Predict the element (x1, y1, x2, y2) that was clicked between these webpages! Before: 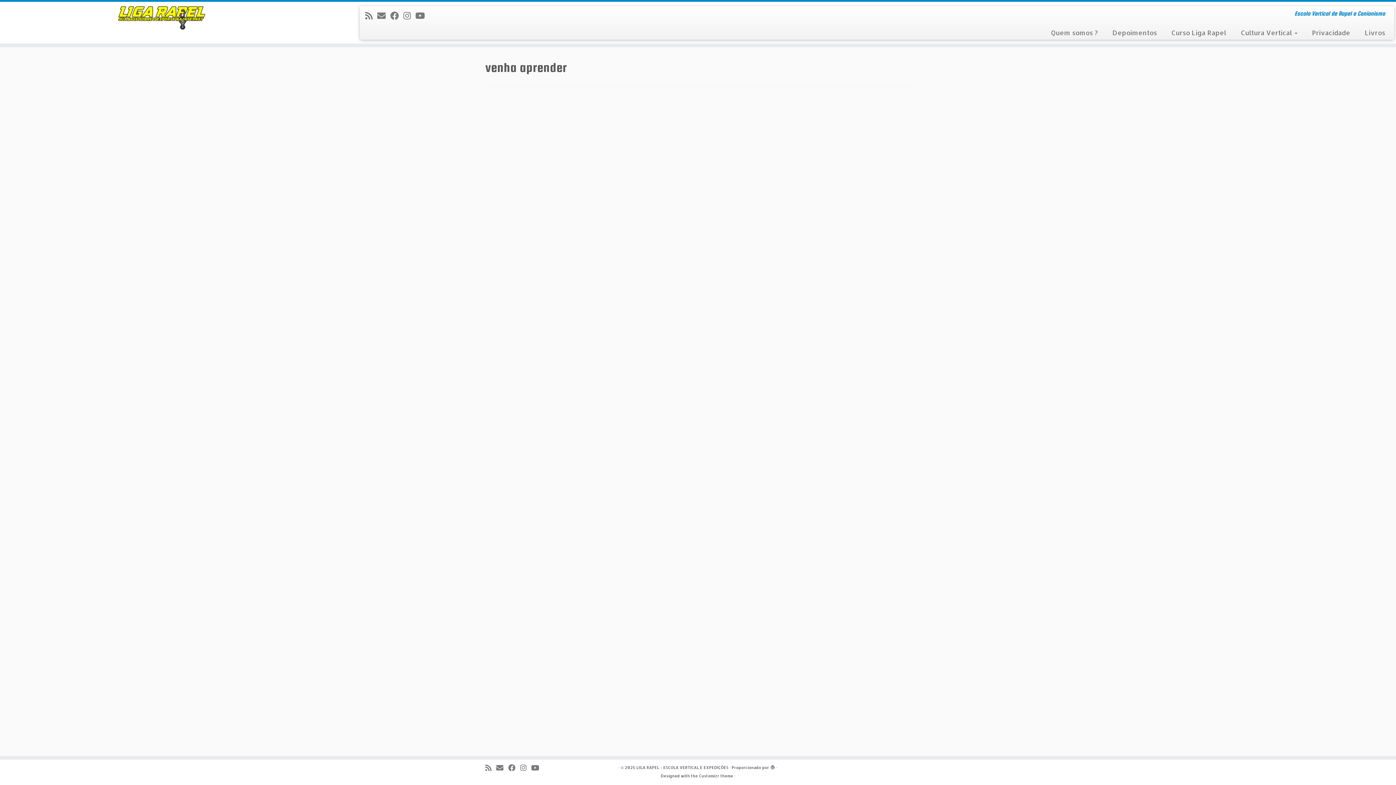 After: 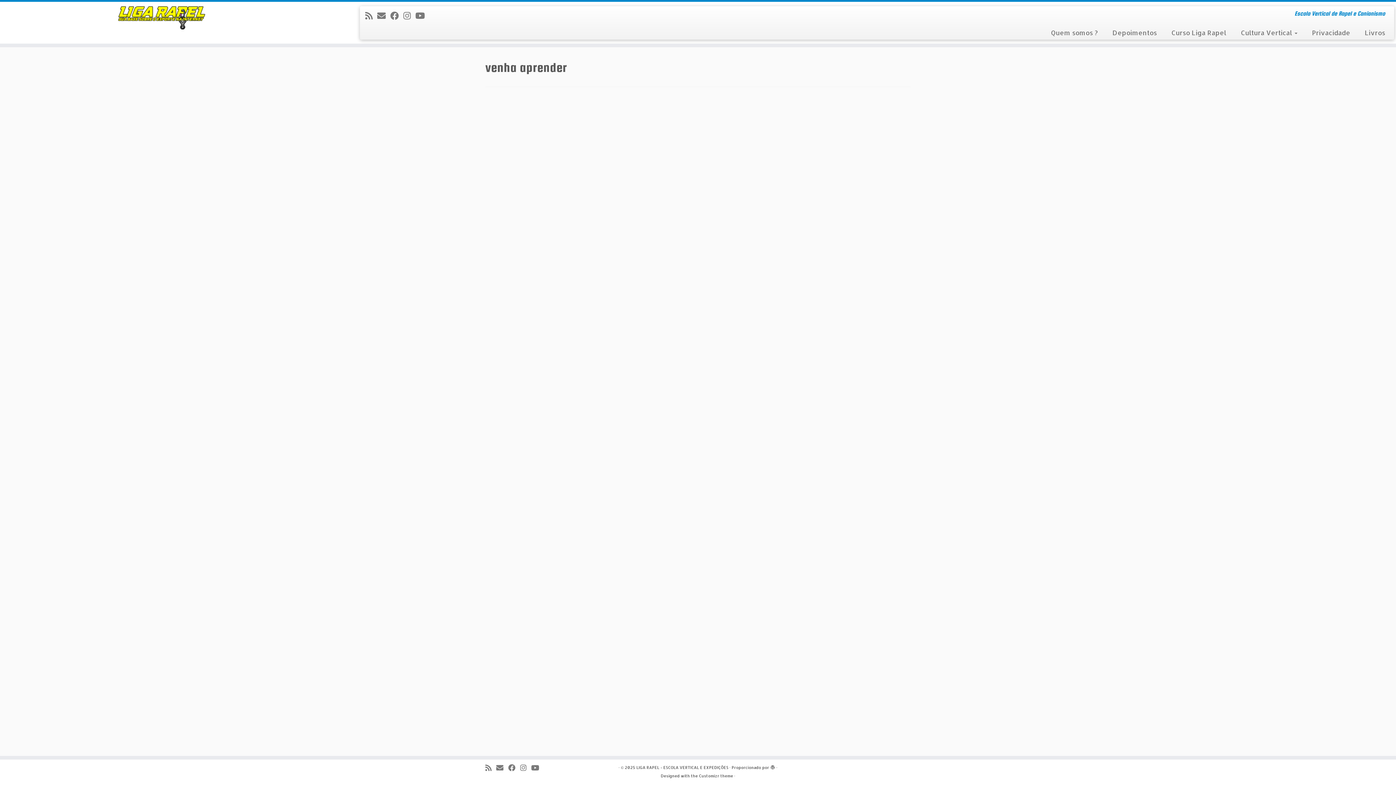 Action: bbox: (770, 764, 775, 769)